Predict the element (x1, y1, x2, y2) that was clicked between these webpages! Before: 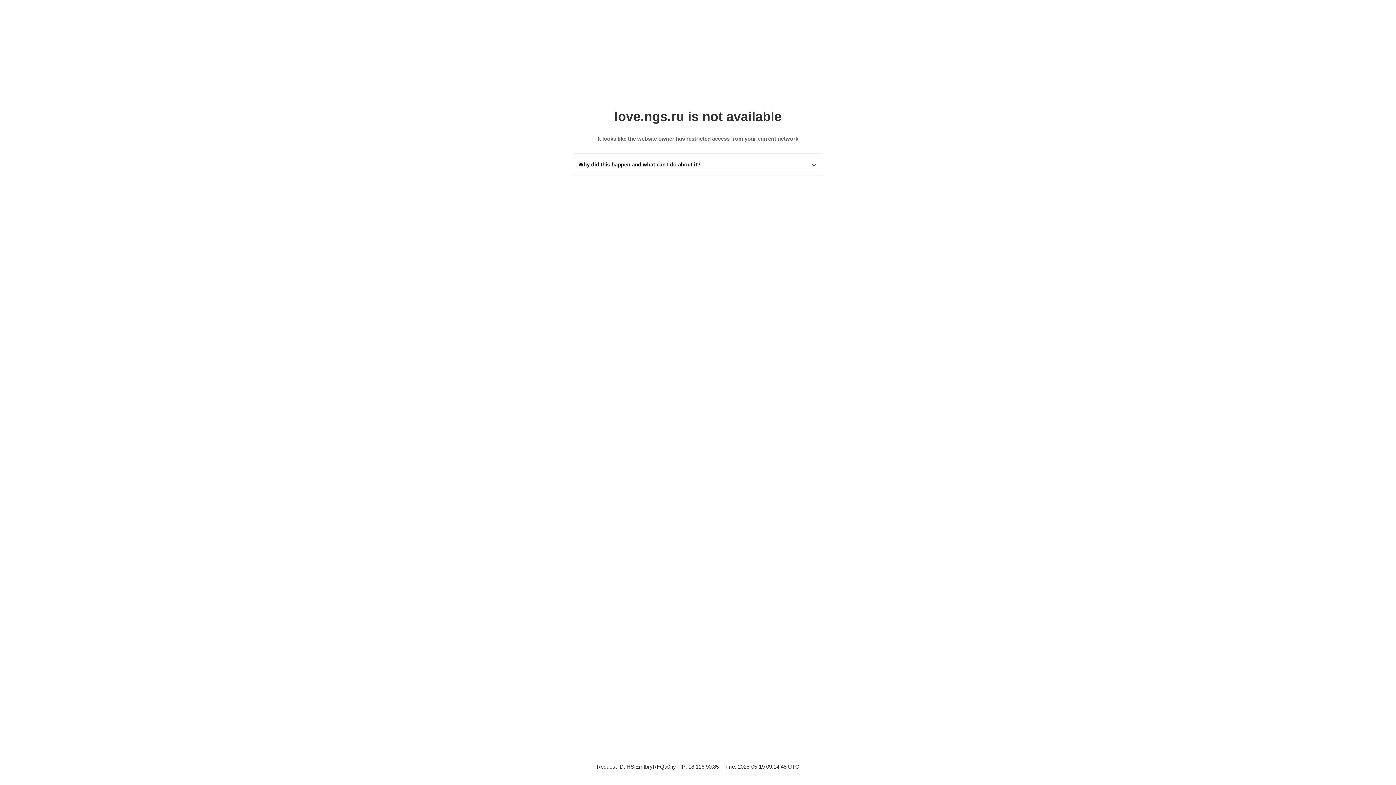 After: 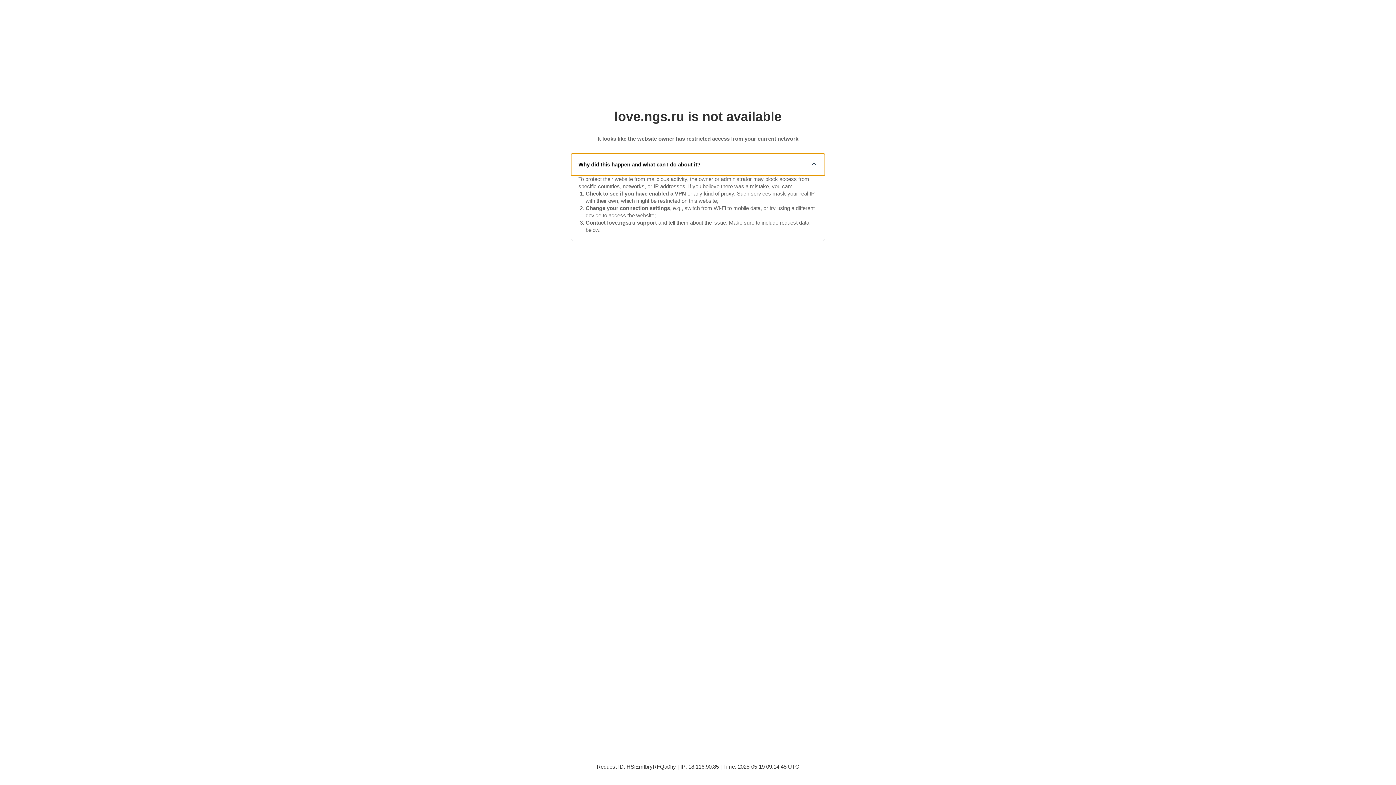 Action: bbox: (571, 153, 825, 175) label: Why did this happen and what can I do about it?